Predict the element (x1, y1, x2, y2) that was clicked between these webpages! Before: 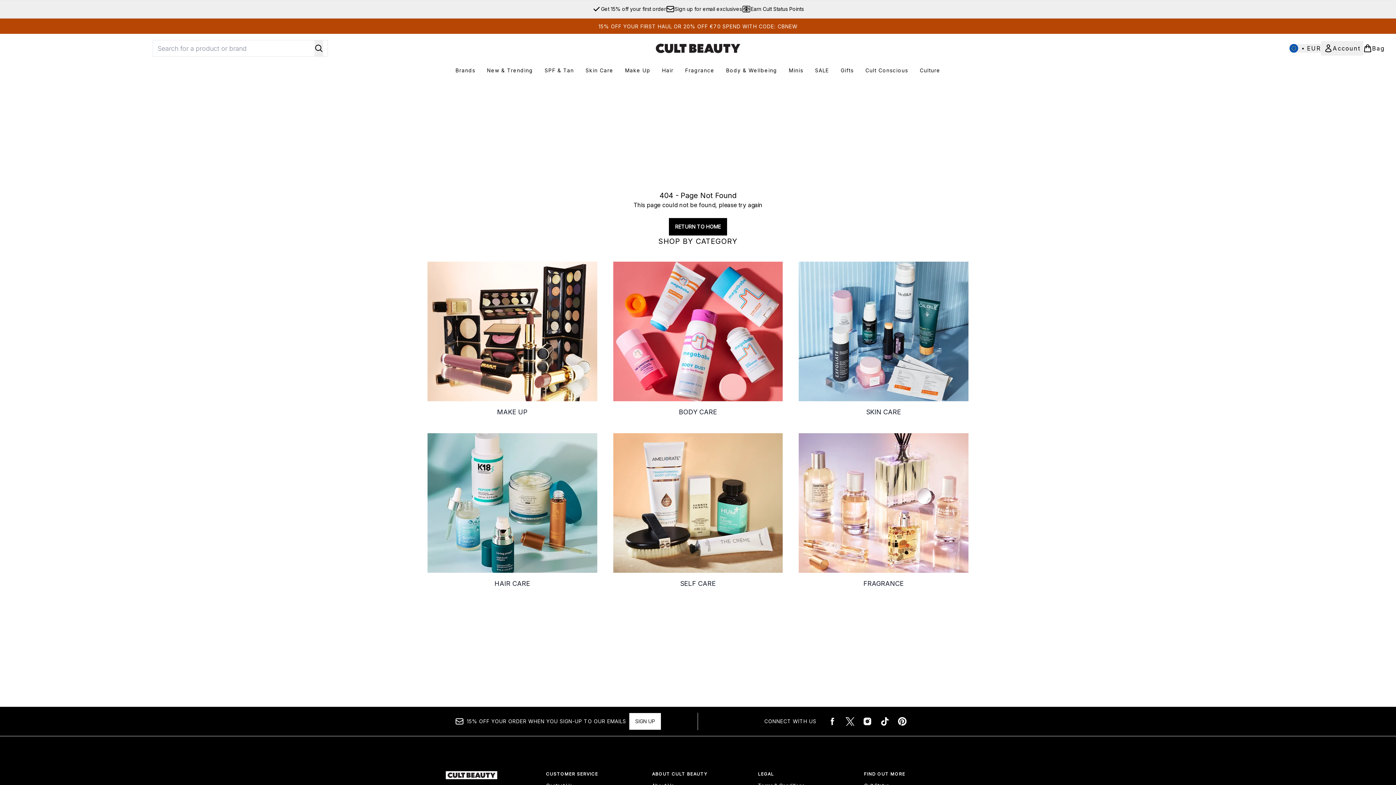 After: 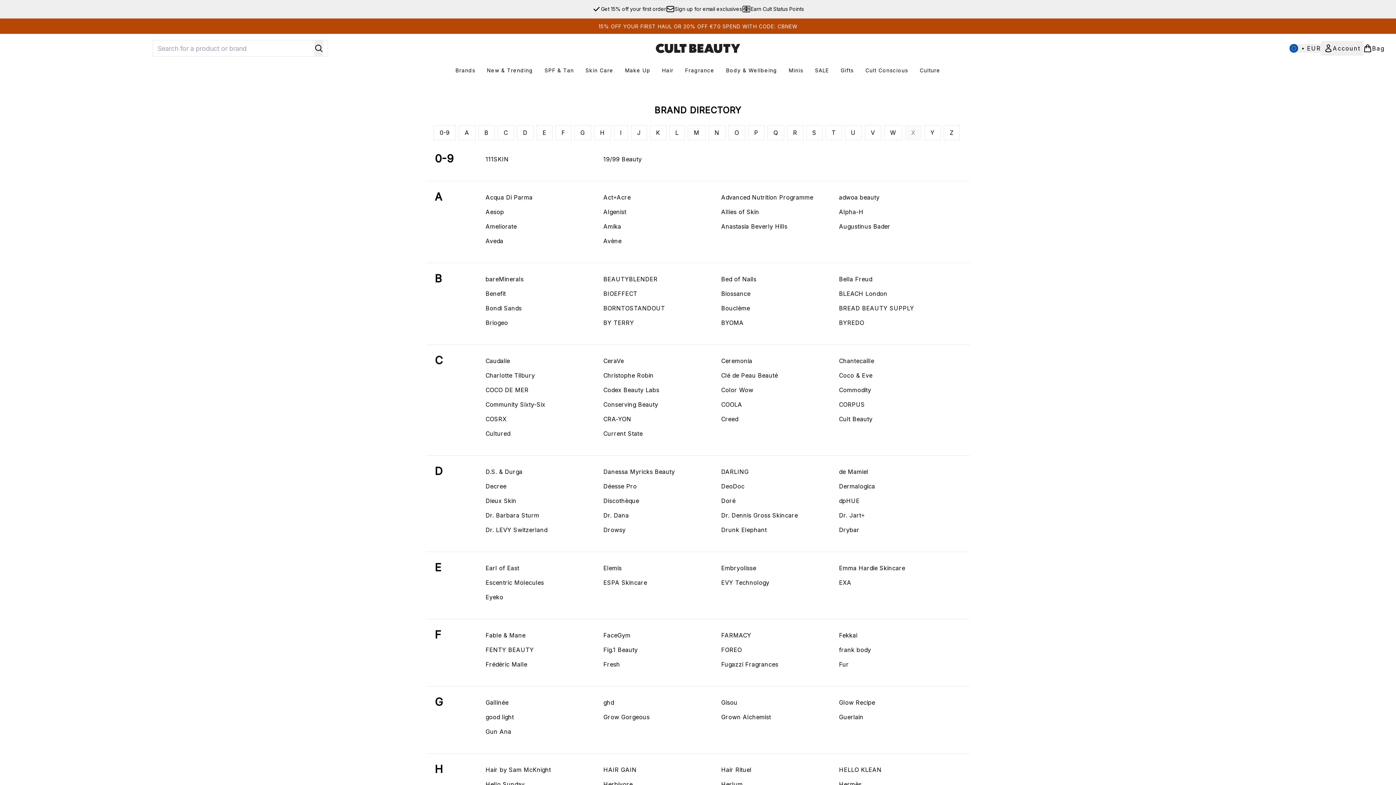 Action: bbox: (449, 66, 481, 74) label: Brands